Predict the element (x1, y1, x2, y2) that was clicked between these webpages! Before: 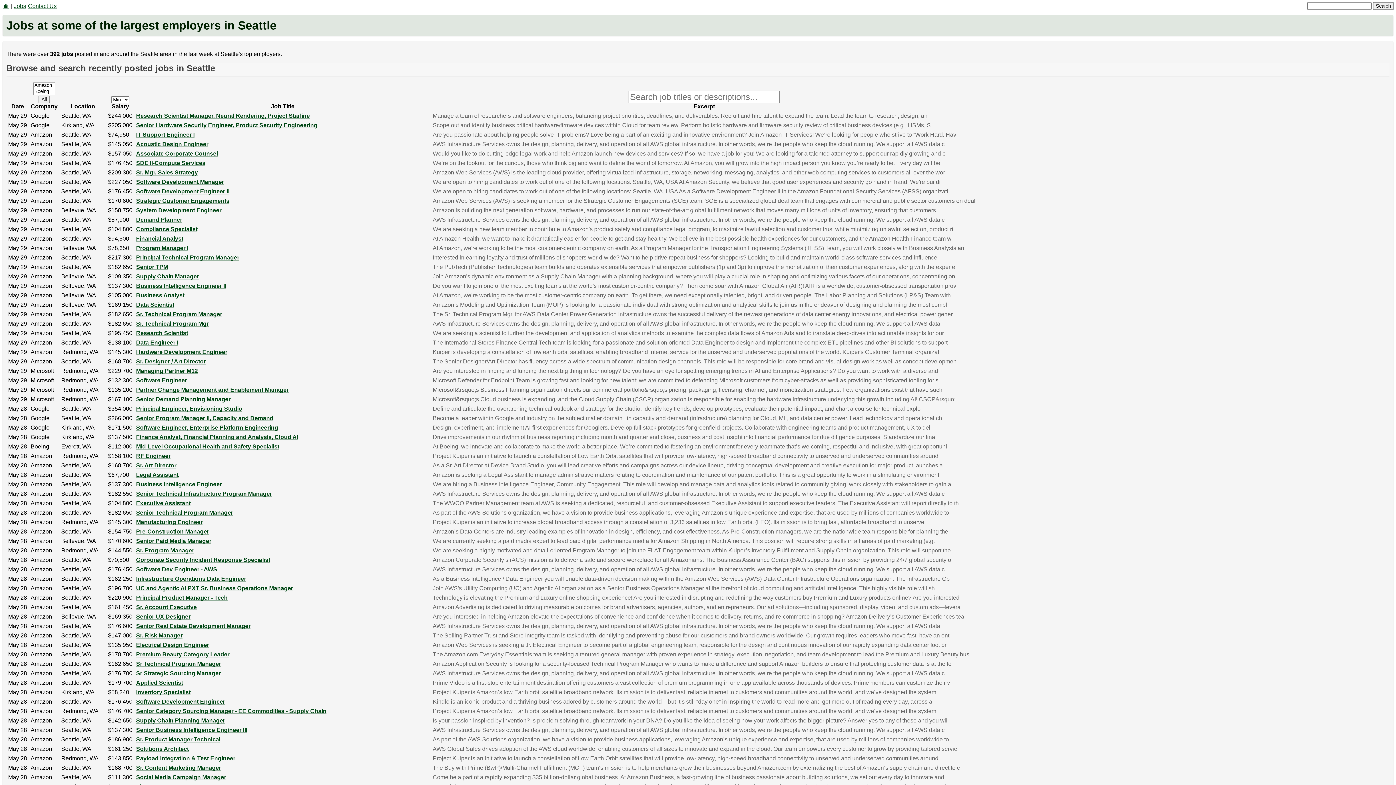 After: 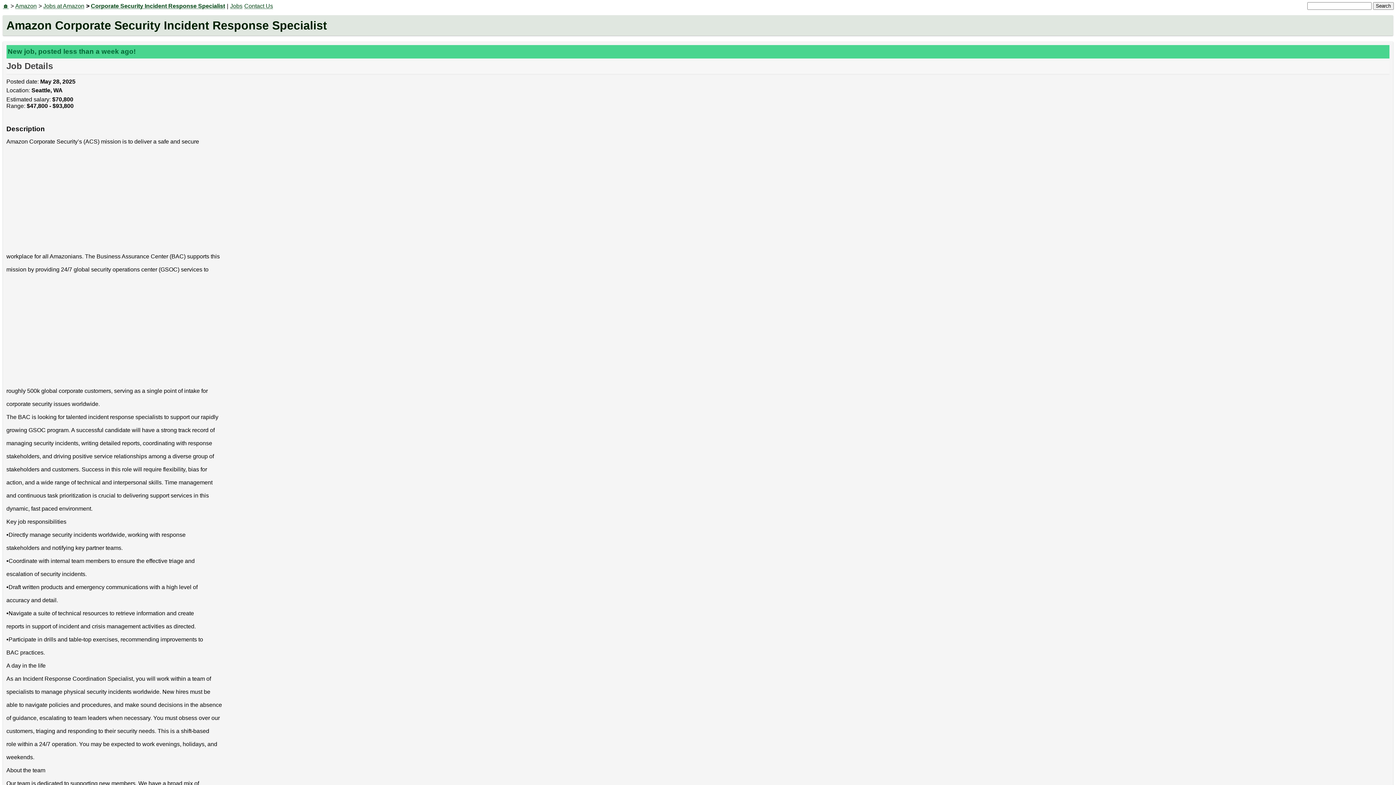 Action: bbox: (136, 556, 270, 563) label: Corporate Security Incident Response Specialist